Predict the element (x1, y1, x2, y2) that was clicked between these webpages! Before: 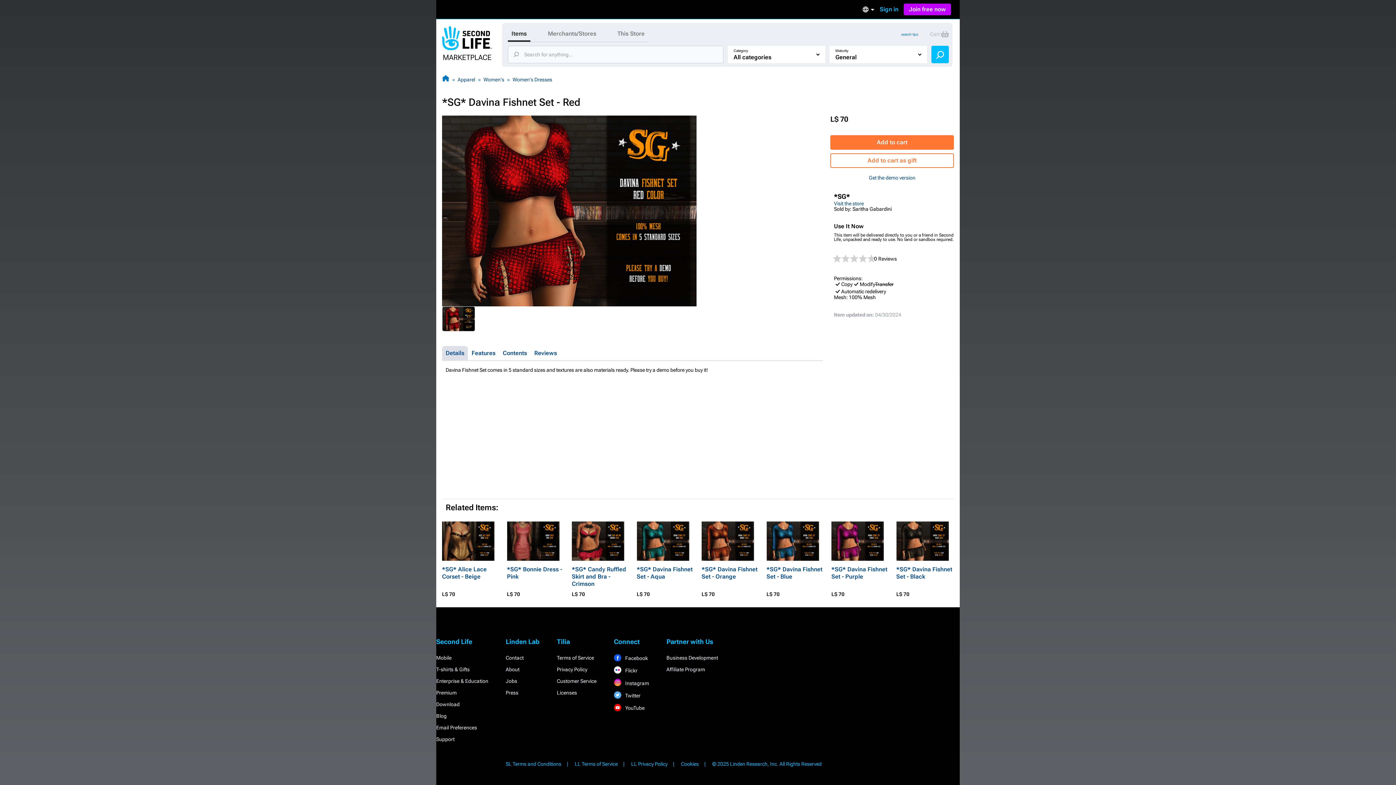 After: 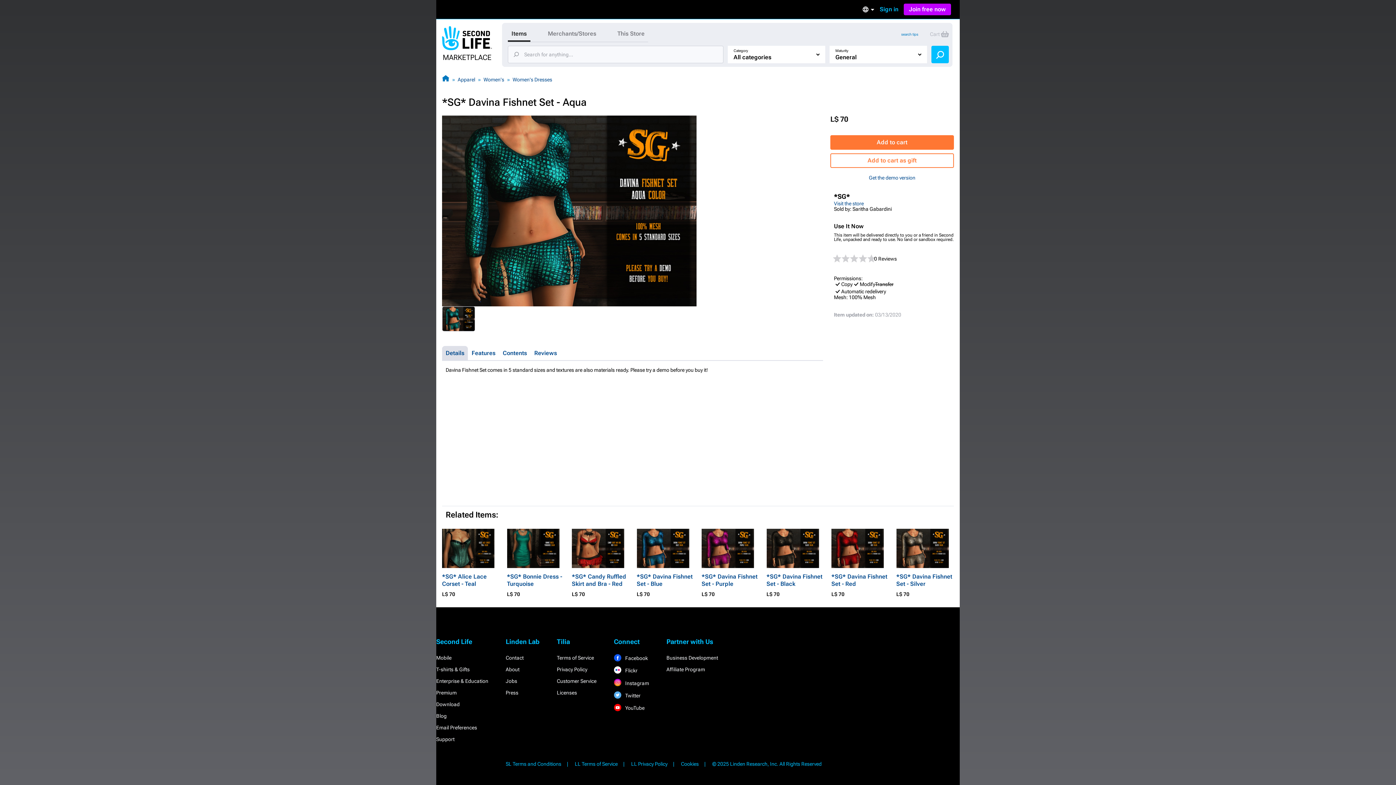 Action: bbox: (636, 519, 689, 563)